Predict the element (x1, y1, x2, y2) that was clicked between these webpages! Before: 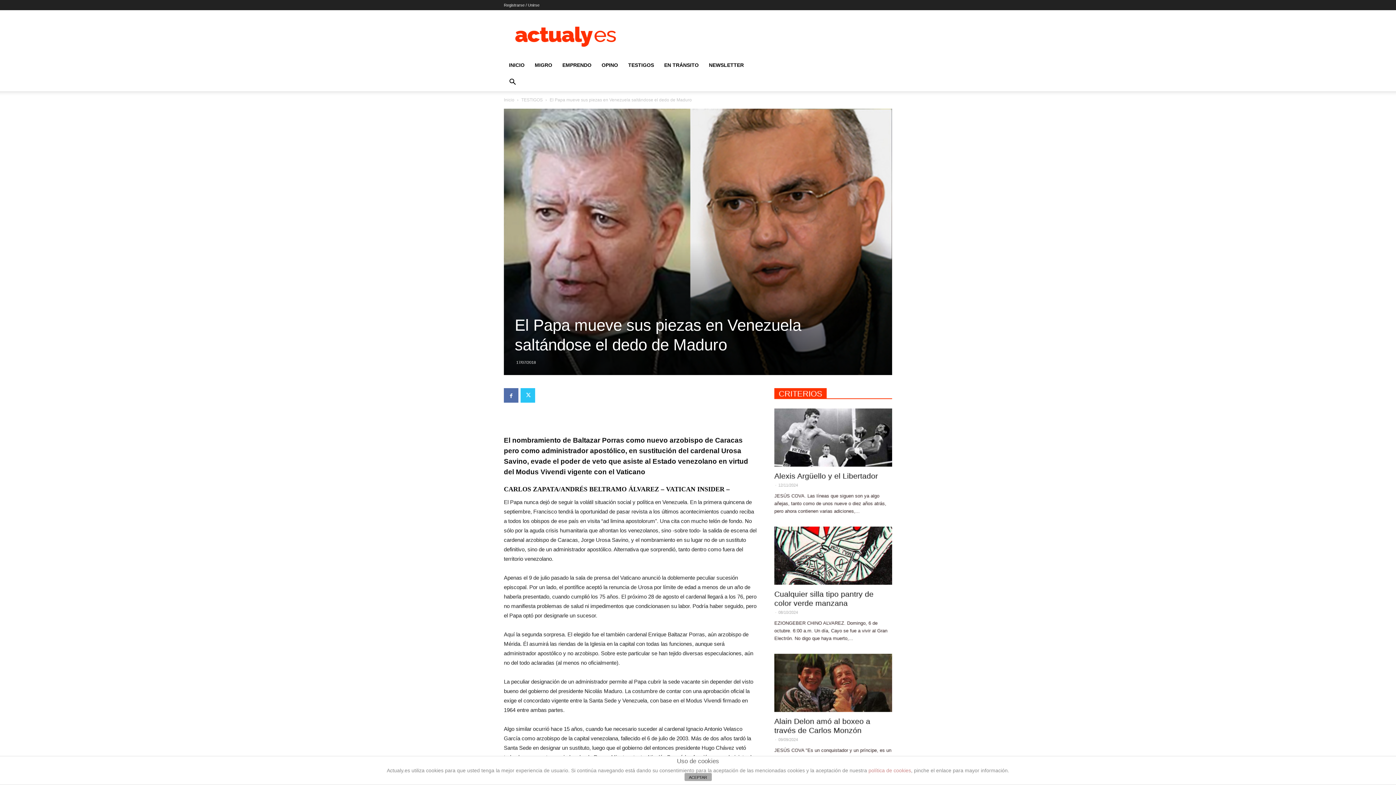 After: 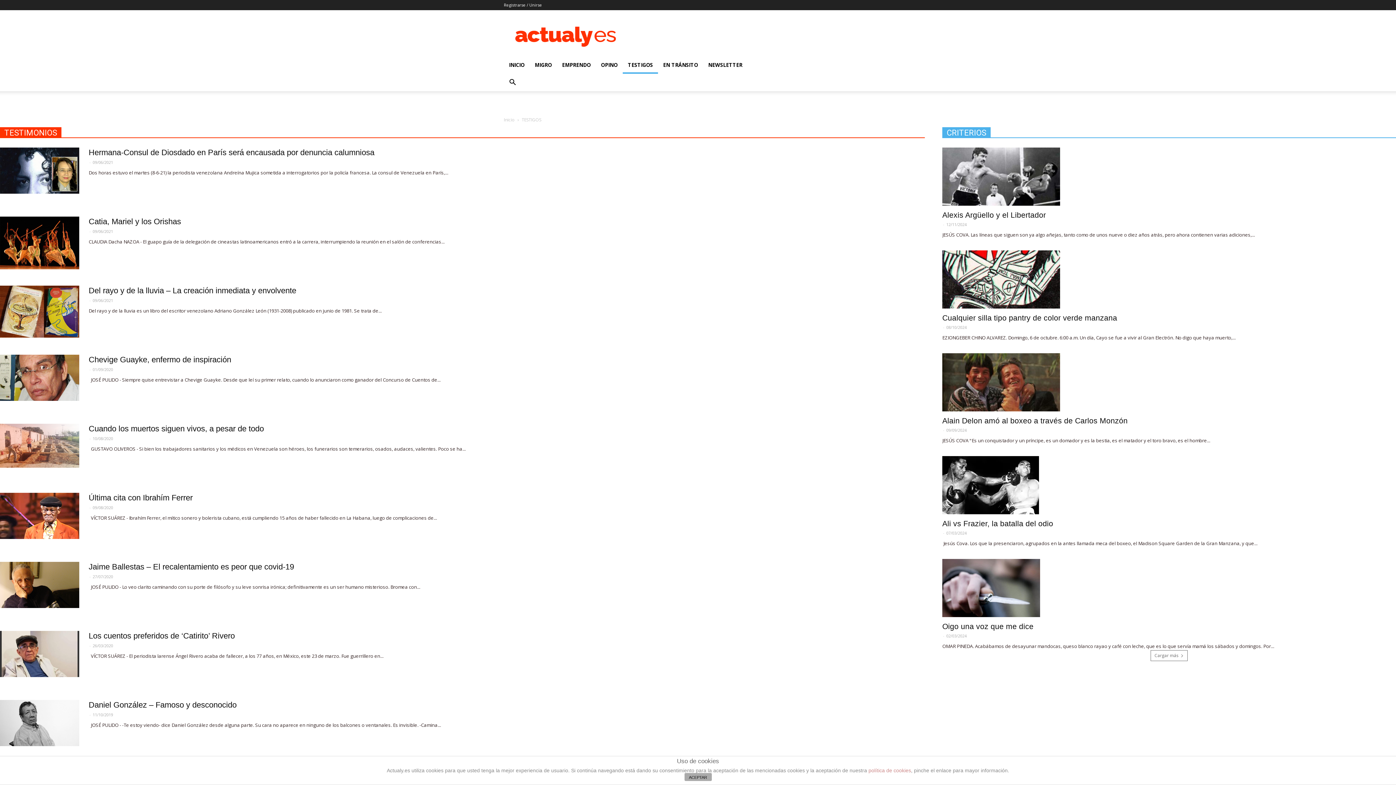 Action: label: TESTIGOS bbox: (623, 56, 659, 73)